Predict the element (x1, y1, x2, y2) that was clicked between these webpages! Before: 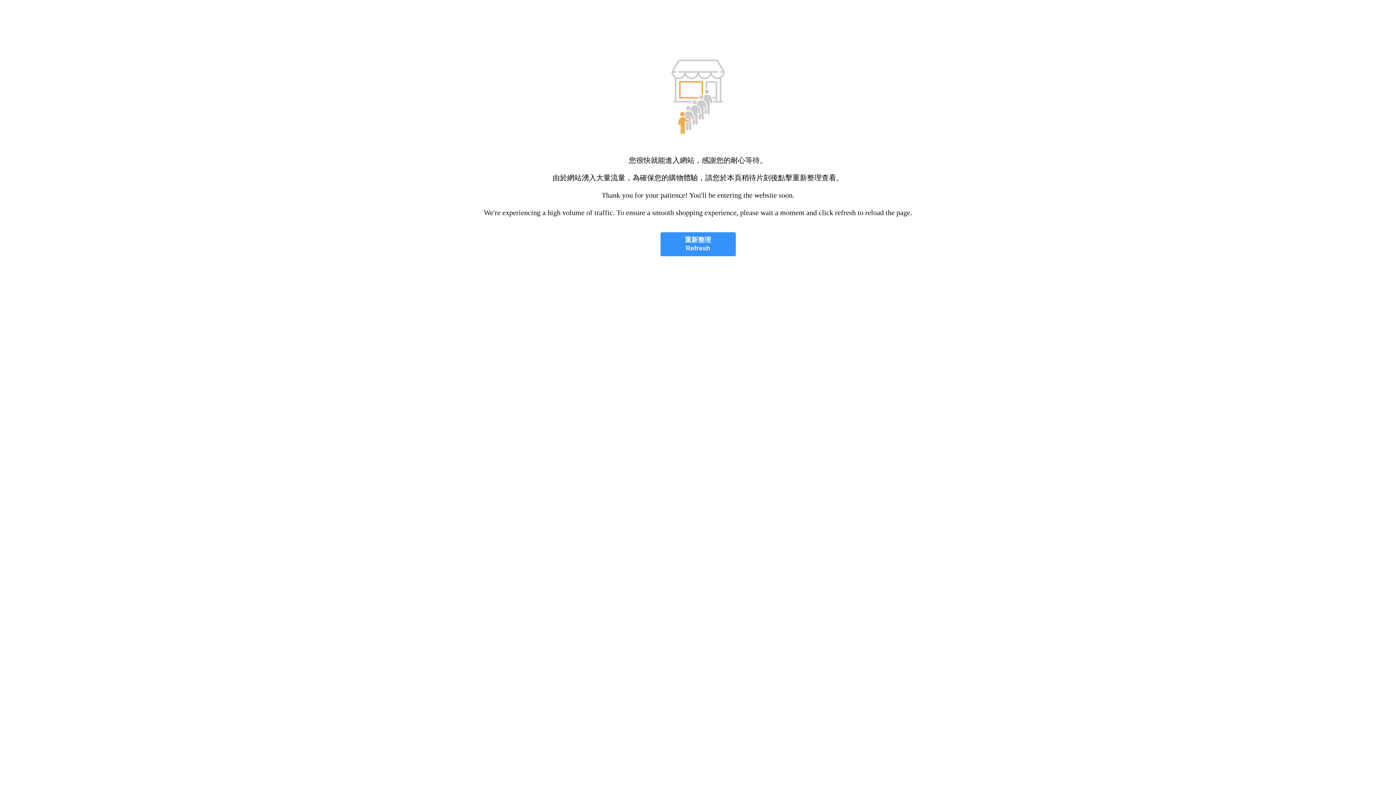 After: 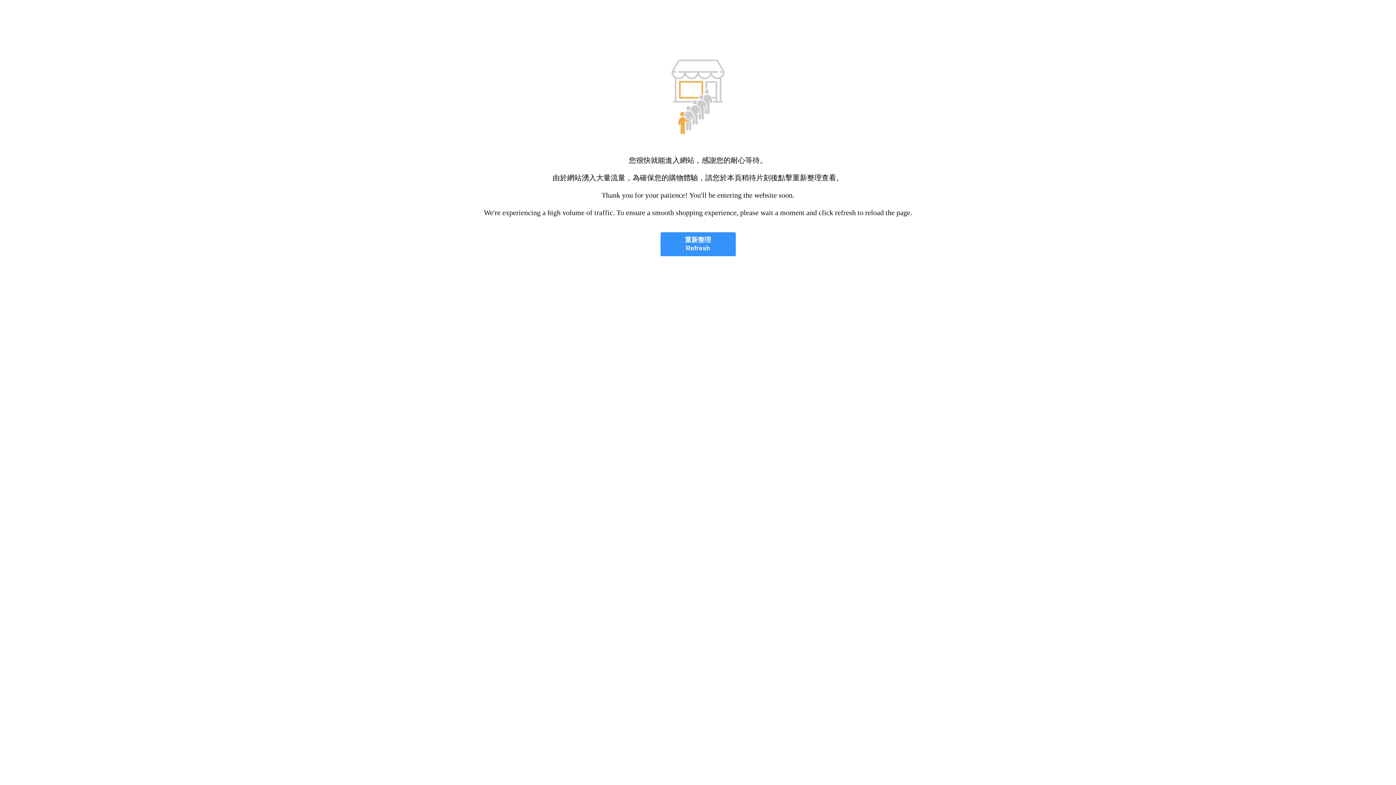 Action: label: 重新整理
Refresh bbox: (660, 232, 735, 256)